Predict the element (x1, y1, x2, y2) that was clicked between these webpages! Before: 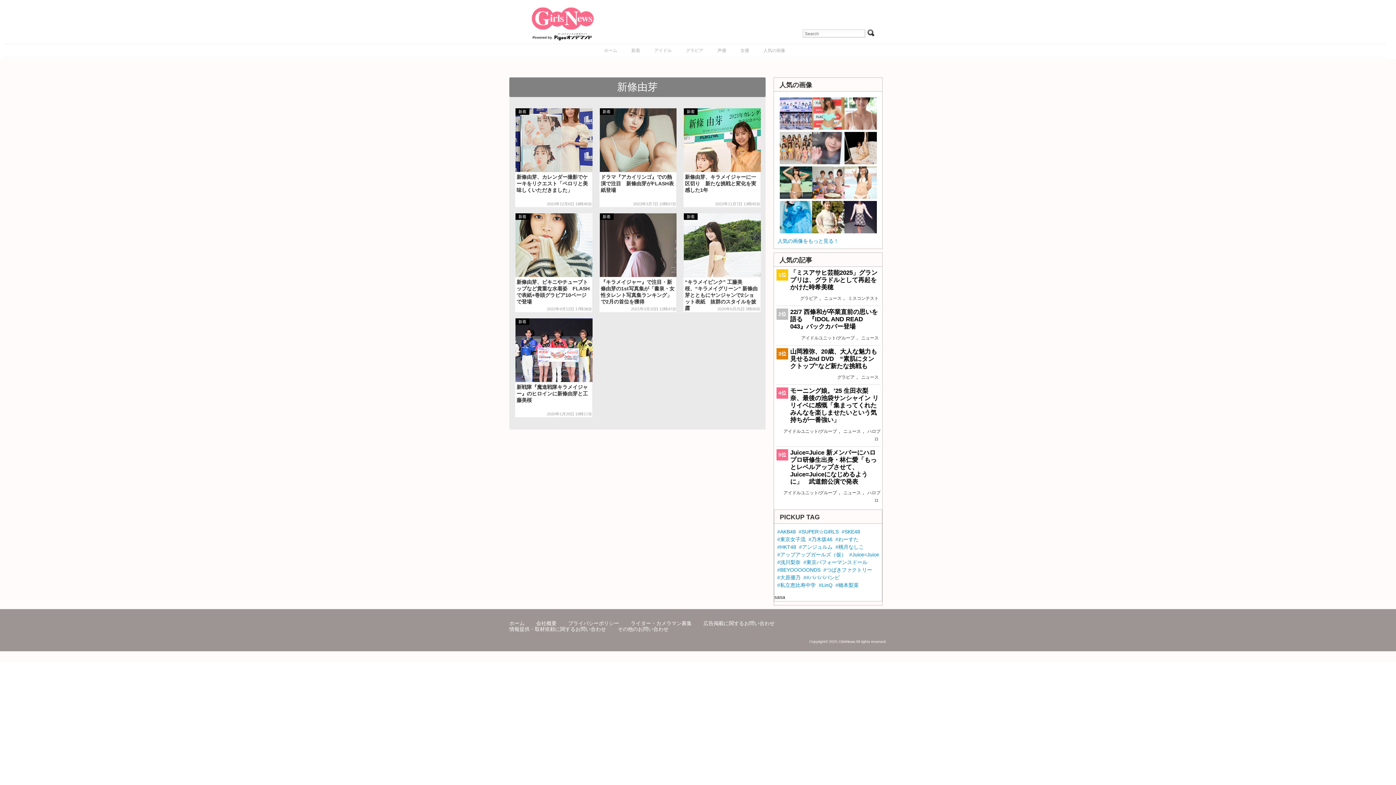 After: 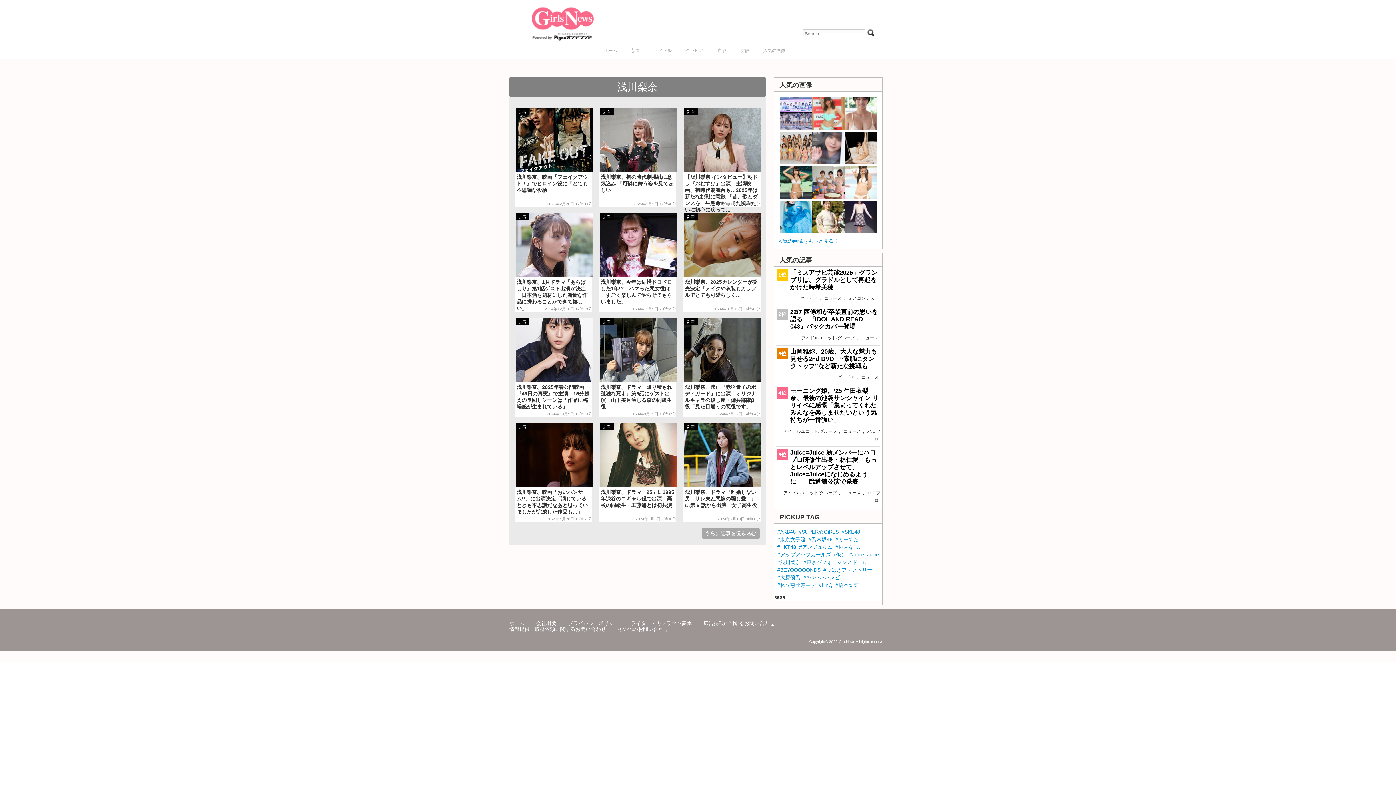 Action: label: #浅川梨奈 bbox: (777, 559, 800, 565)